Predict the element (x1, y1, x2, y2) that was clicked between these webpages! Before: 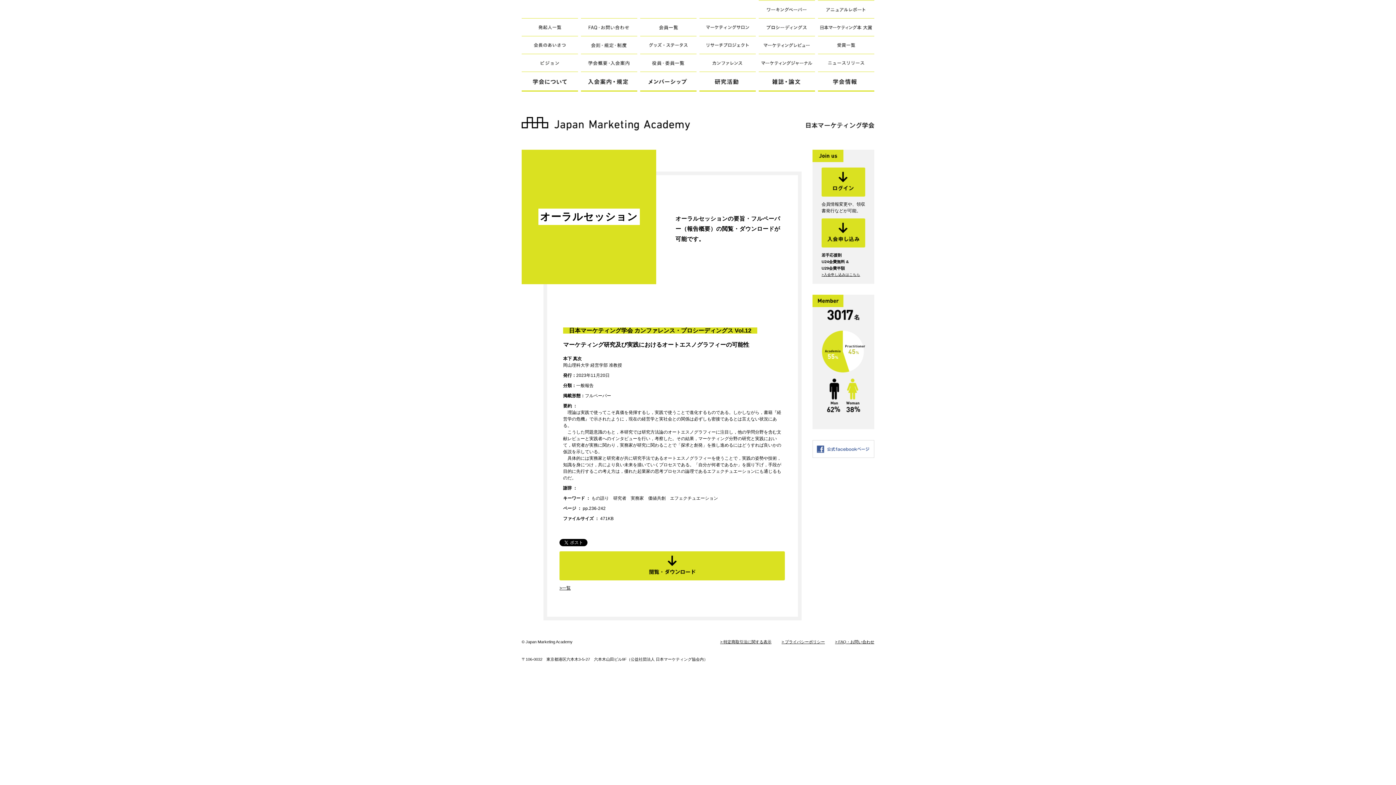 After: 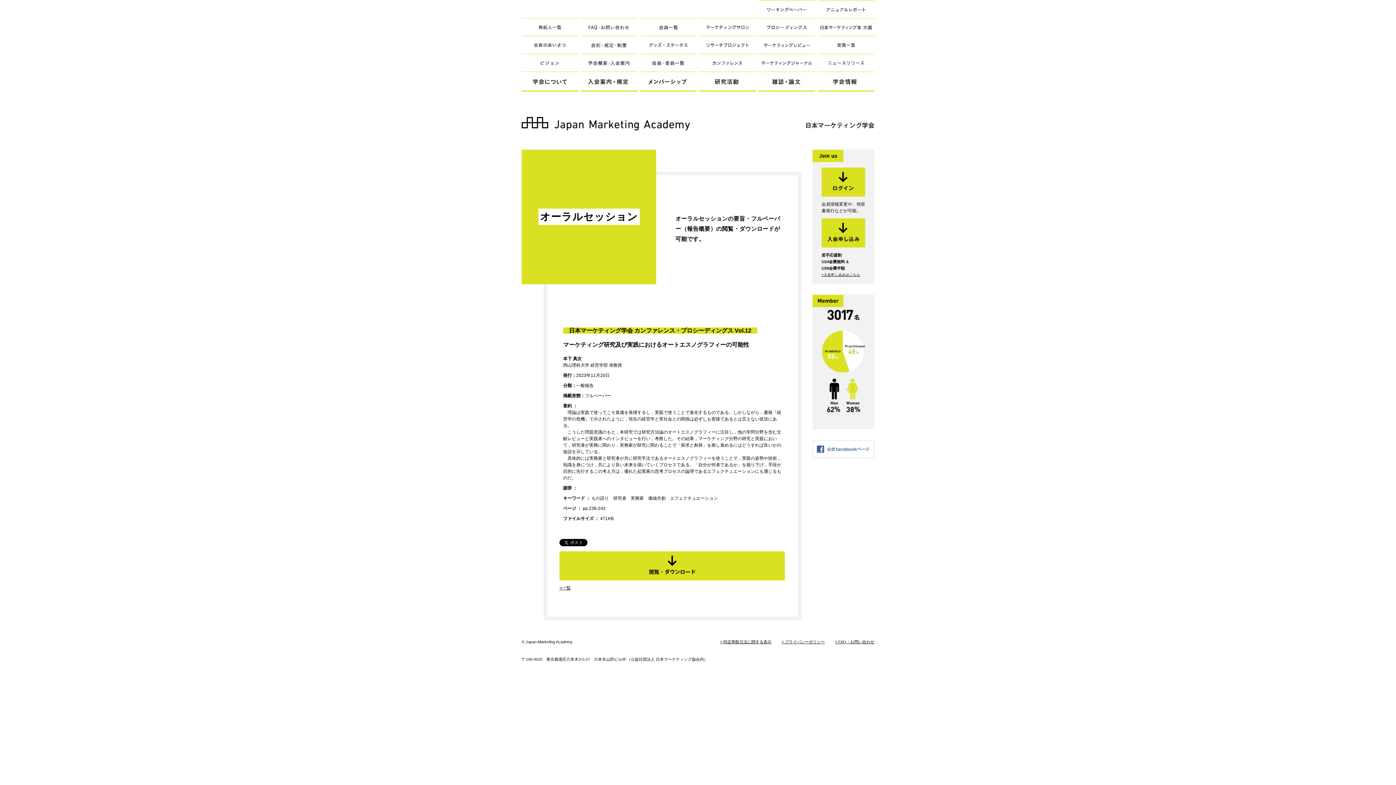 Action: bbox: (758, 72, 815, 91) label: 雑誌・論文(メニュー用)